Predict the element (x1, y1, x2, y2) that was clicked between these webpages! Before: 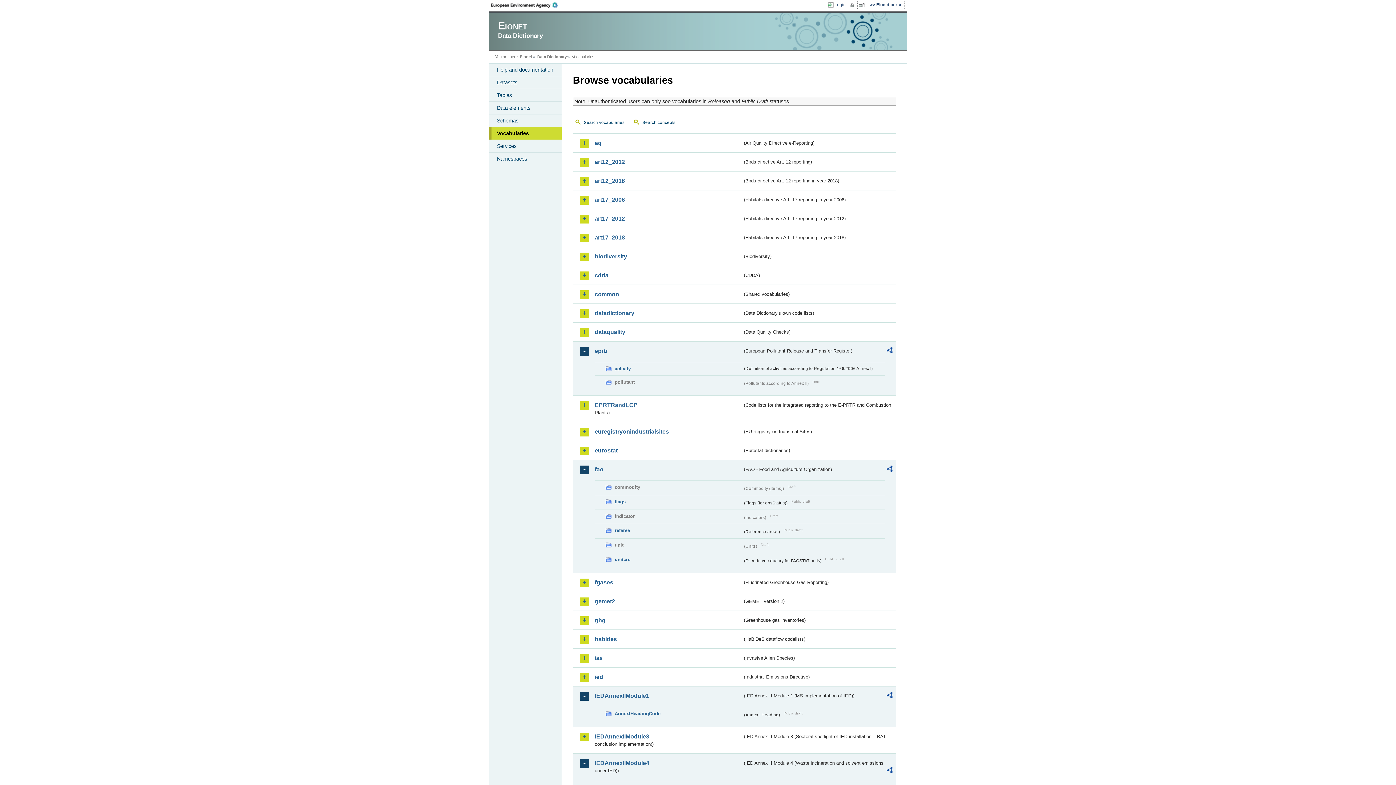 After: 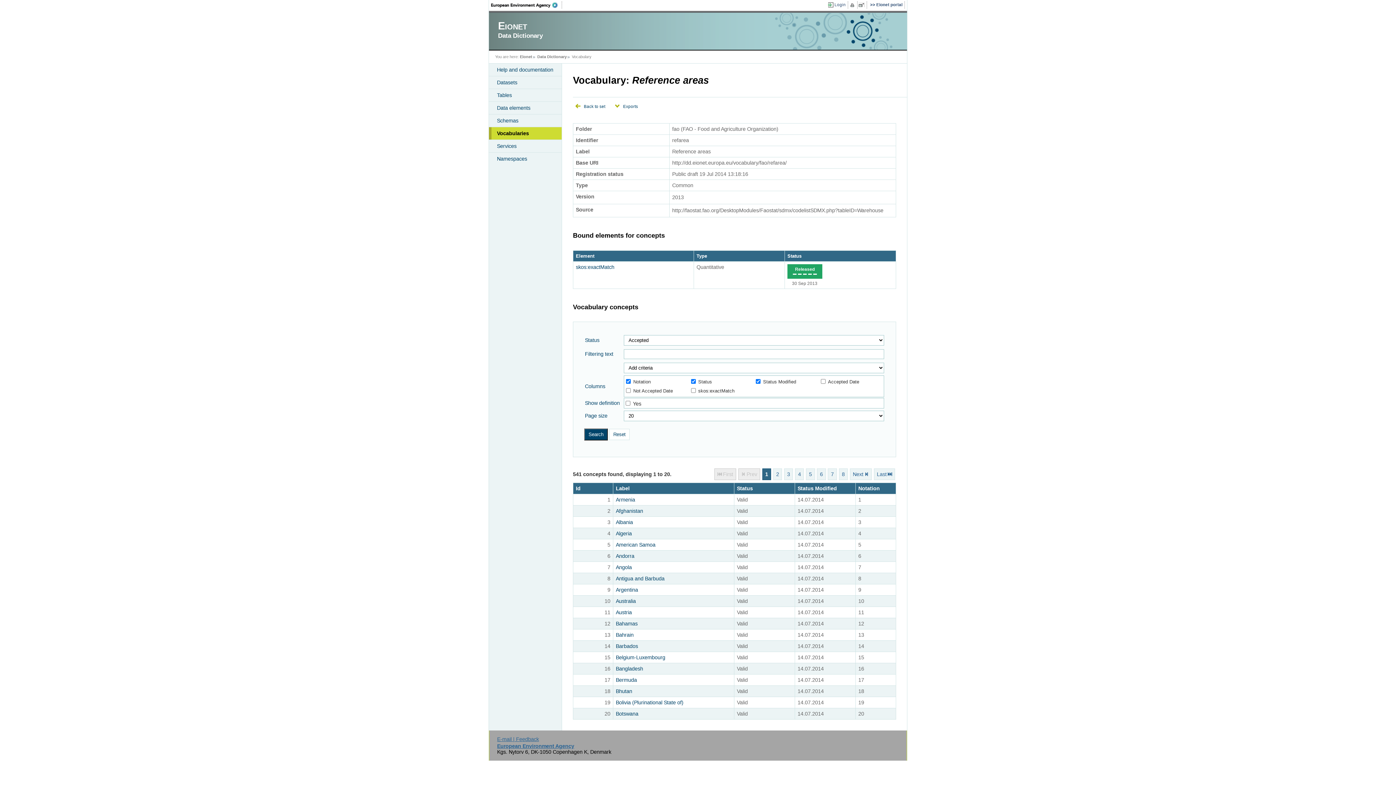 Action: label: refarea bbox: (605, 527, 742, 535)